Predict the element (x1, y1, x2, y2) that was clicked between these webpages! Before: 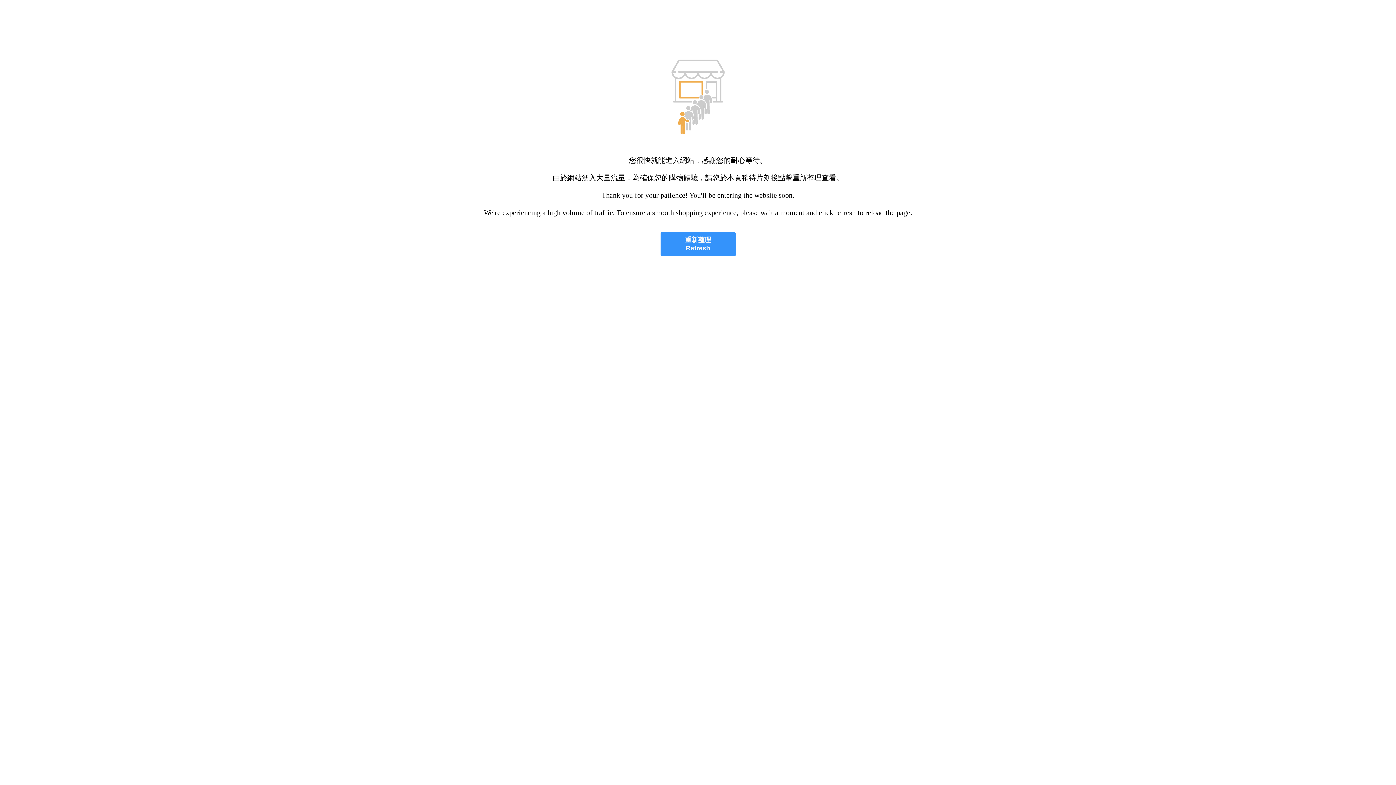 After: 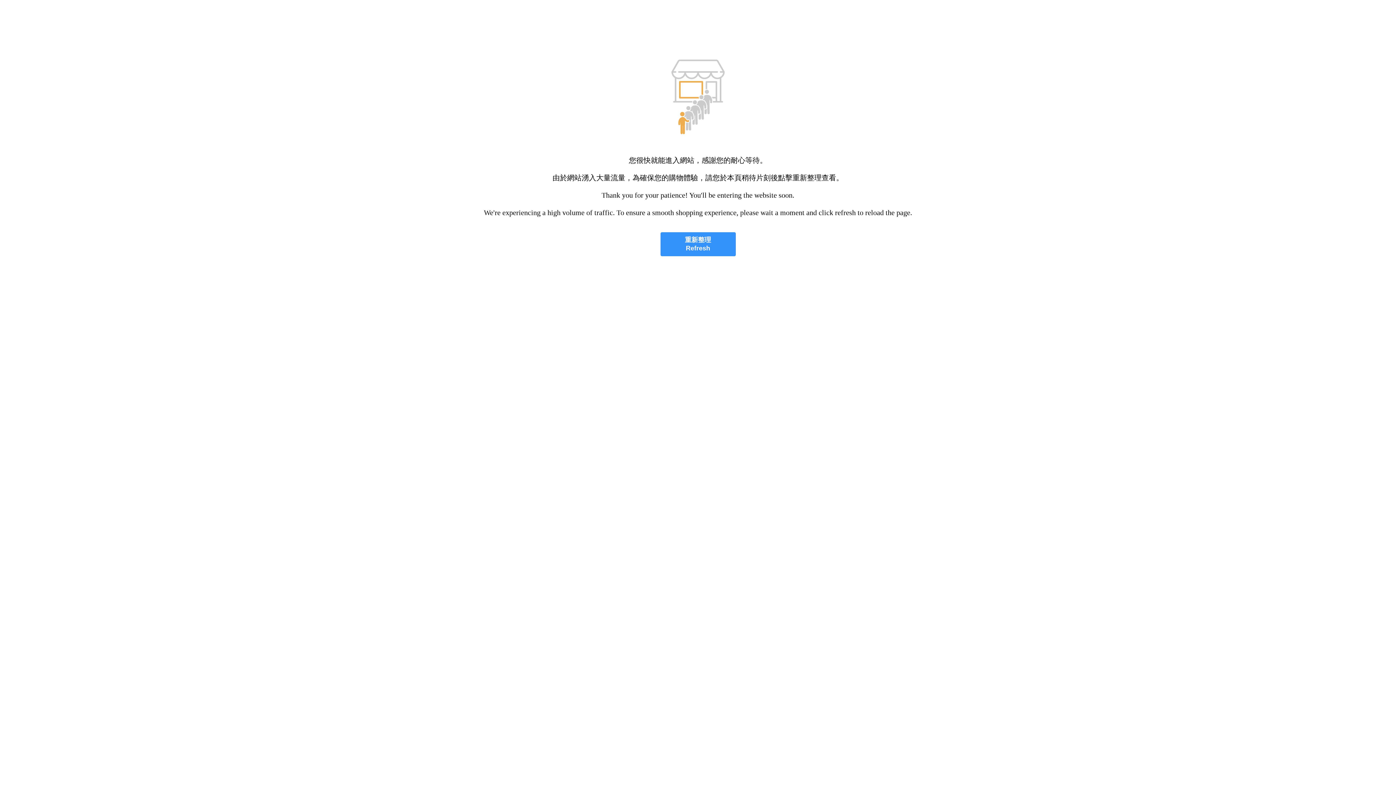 Action: bbox: (660, 232, 735, 256) label: 重新整理
Refresh